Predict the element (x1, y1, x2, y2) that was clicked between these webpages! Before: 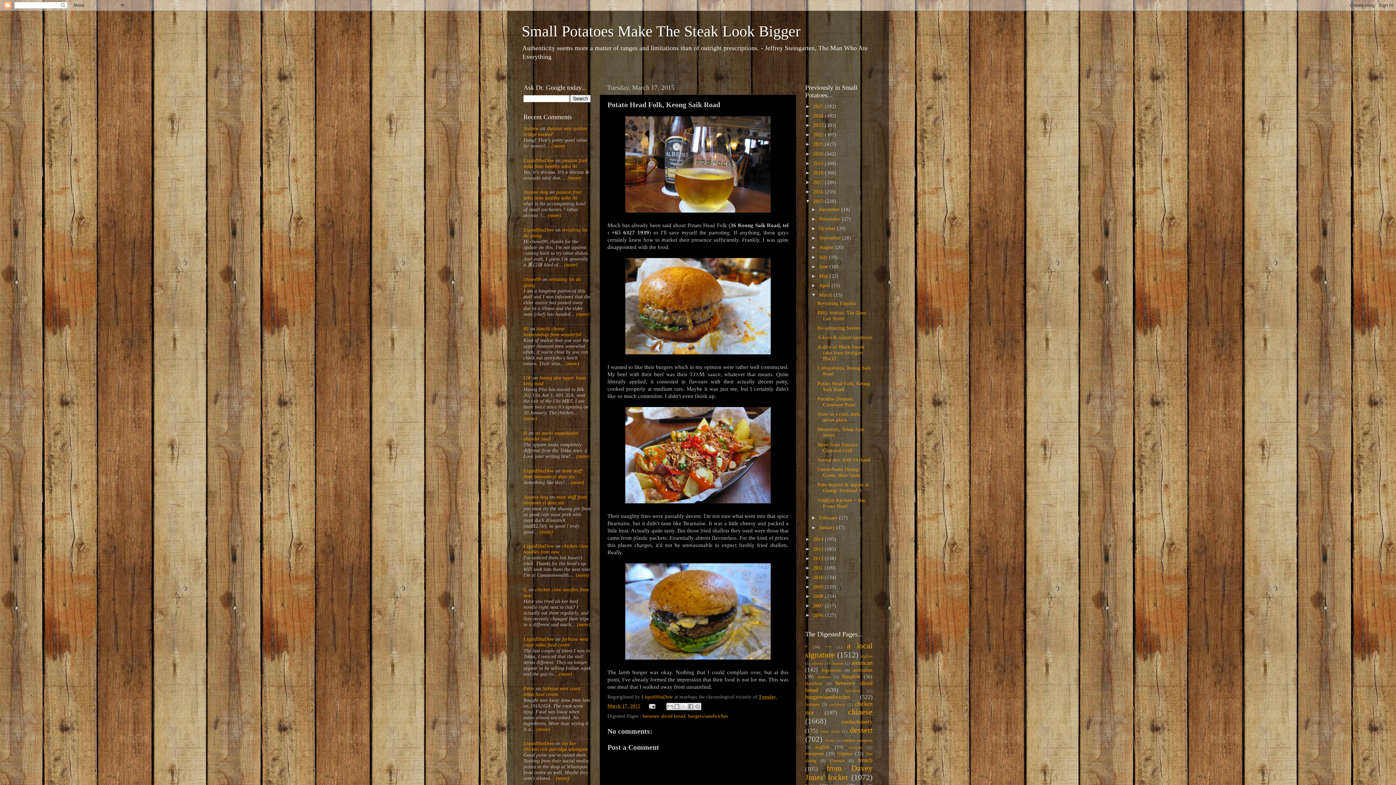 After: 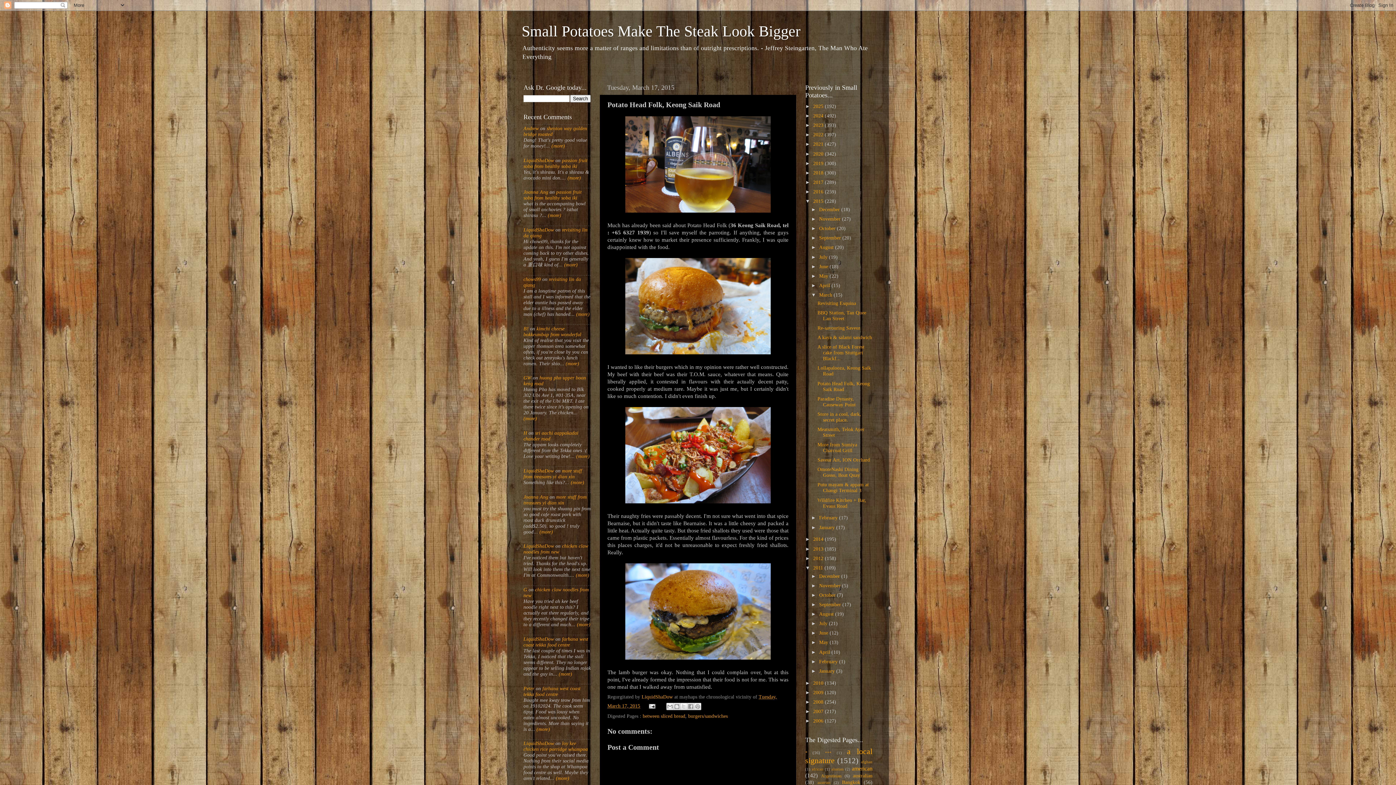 Action: bbox: (805, 565, 813, 570) label: ►  